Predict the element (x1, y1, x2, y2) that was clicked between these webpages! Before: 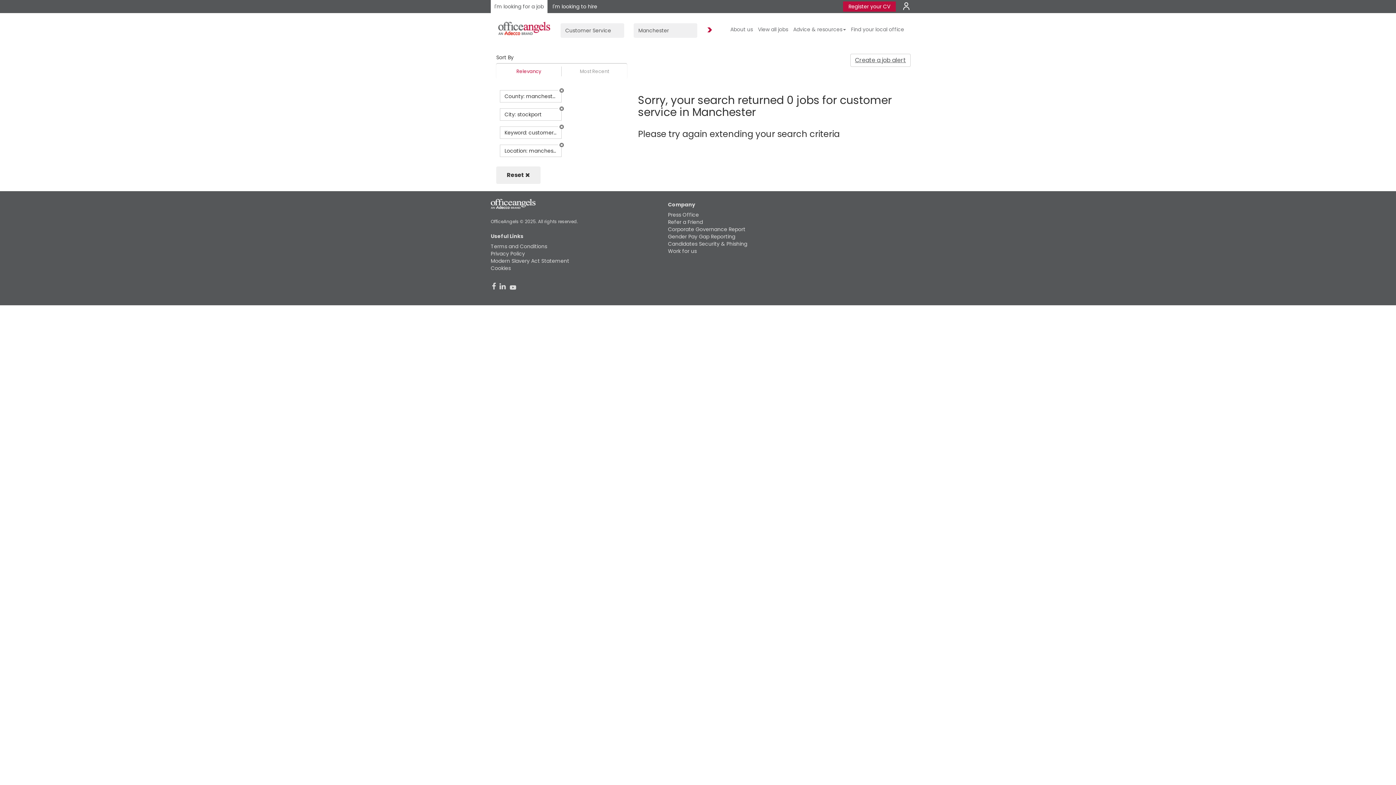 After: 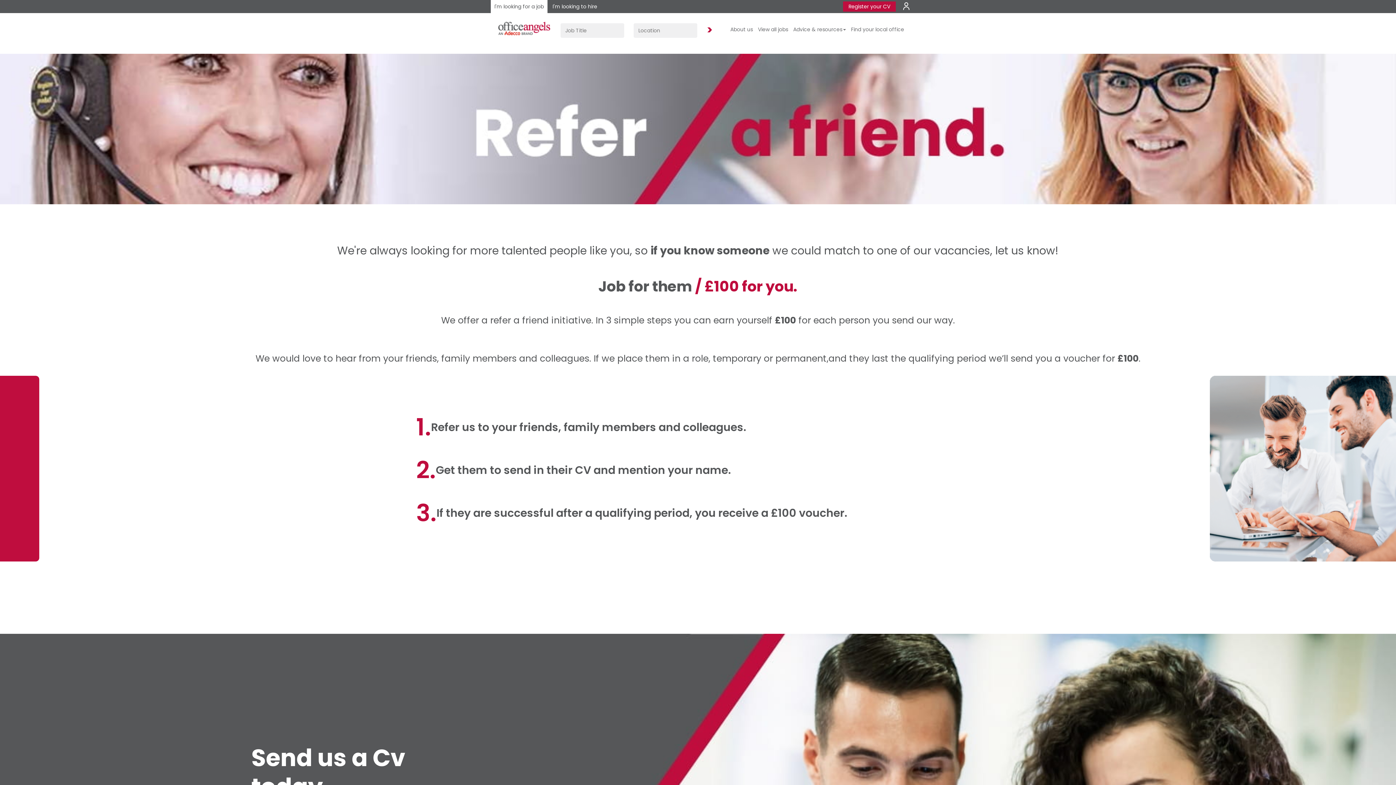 Action: bbox: (668, 218, 703, 225) label: Refer a Friend